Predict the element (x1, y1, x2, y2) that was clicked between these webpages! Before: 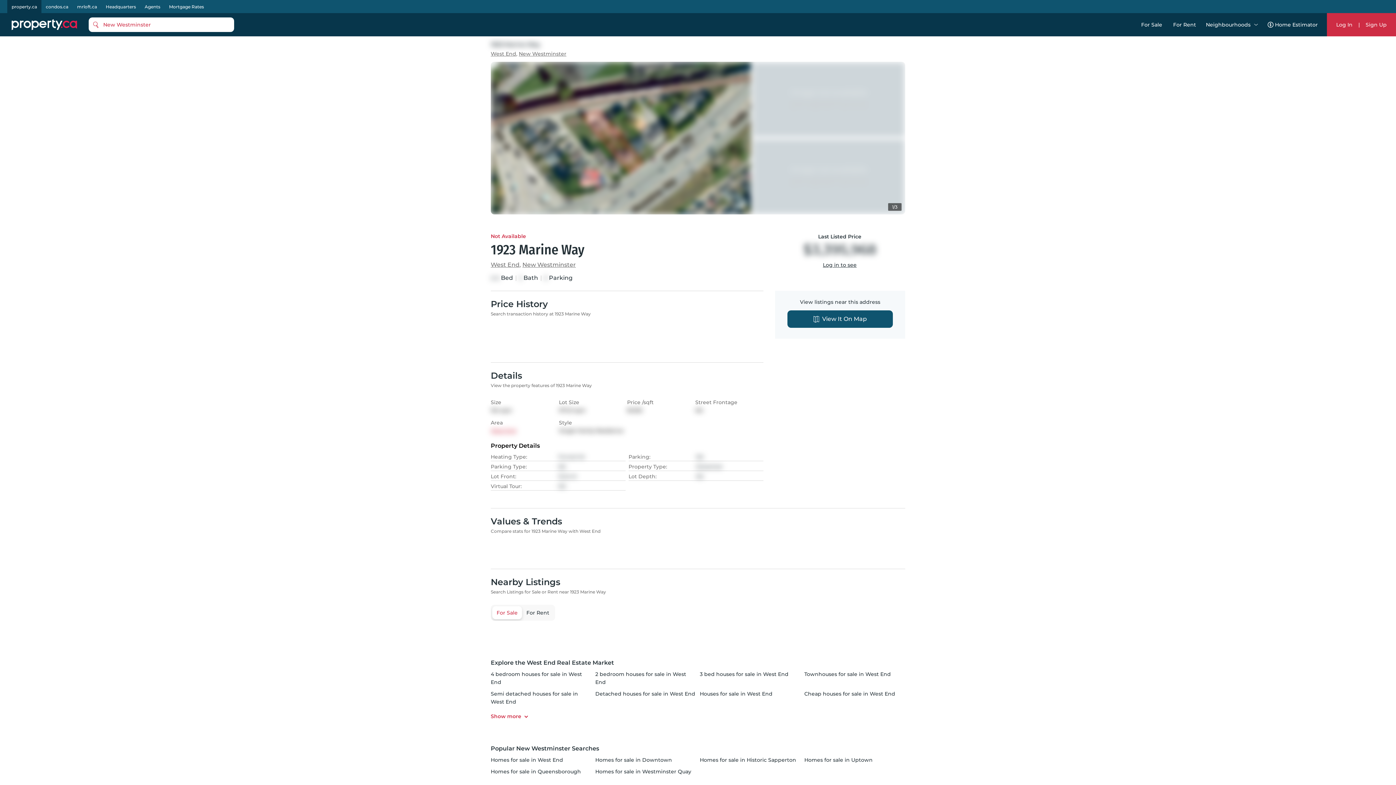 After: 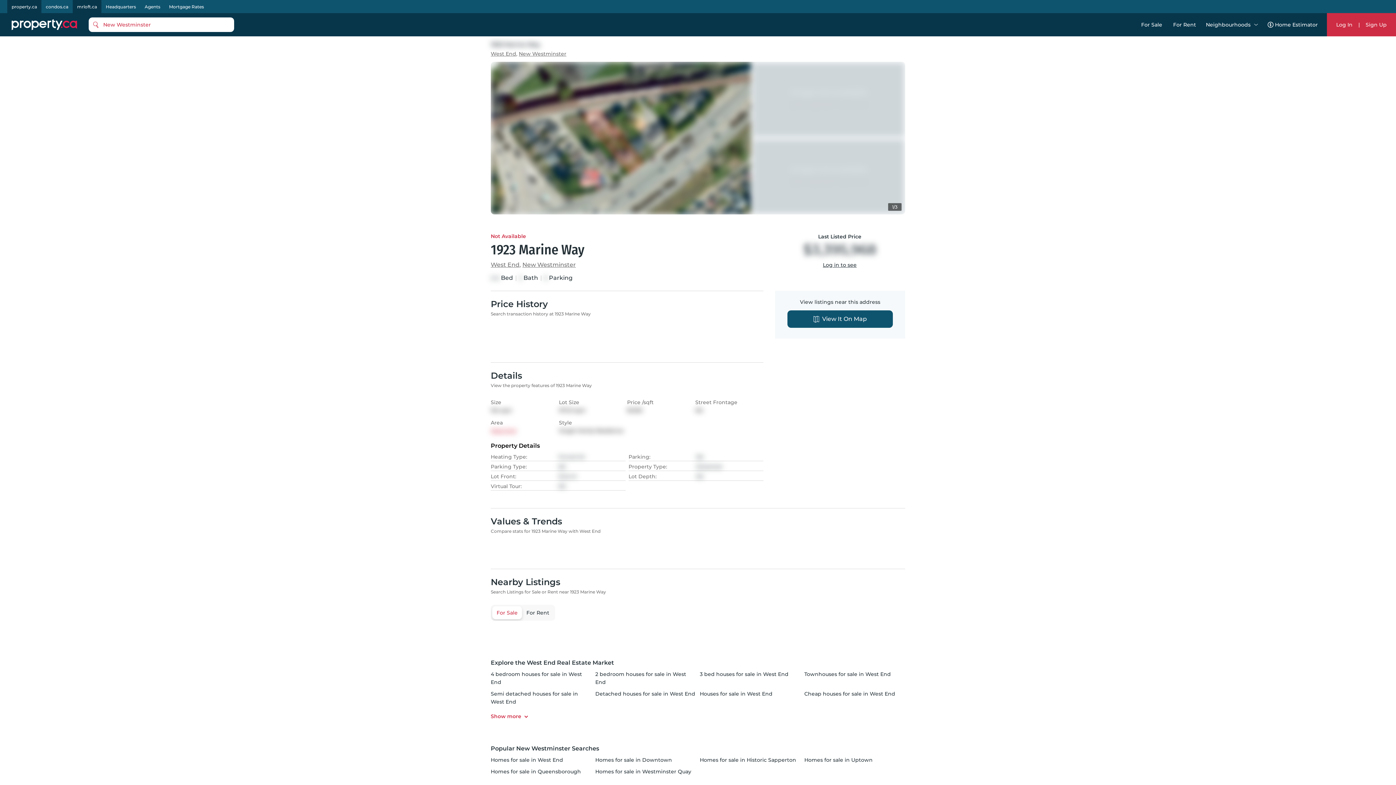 Action: bbox: (72, 2, 101, 10) label: mrloft.ca